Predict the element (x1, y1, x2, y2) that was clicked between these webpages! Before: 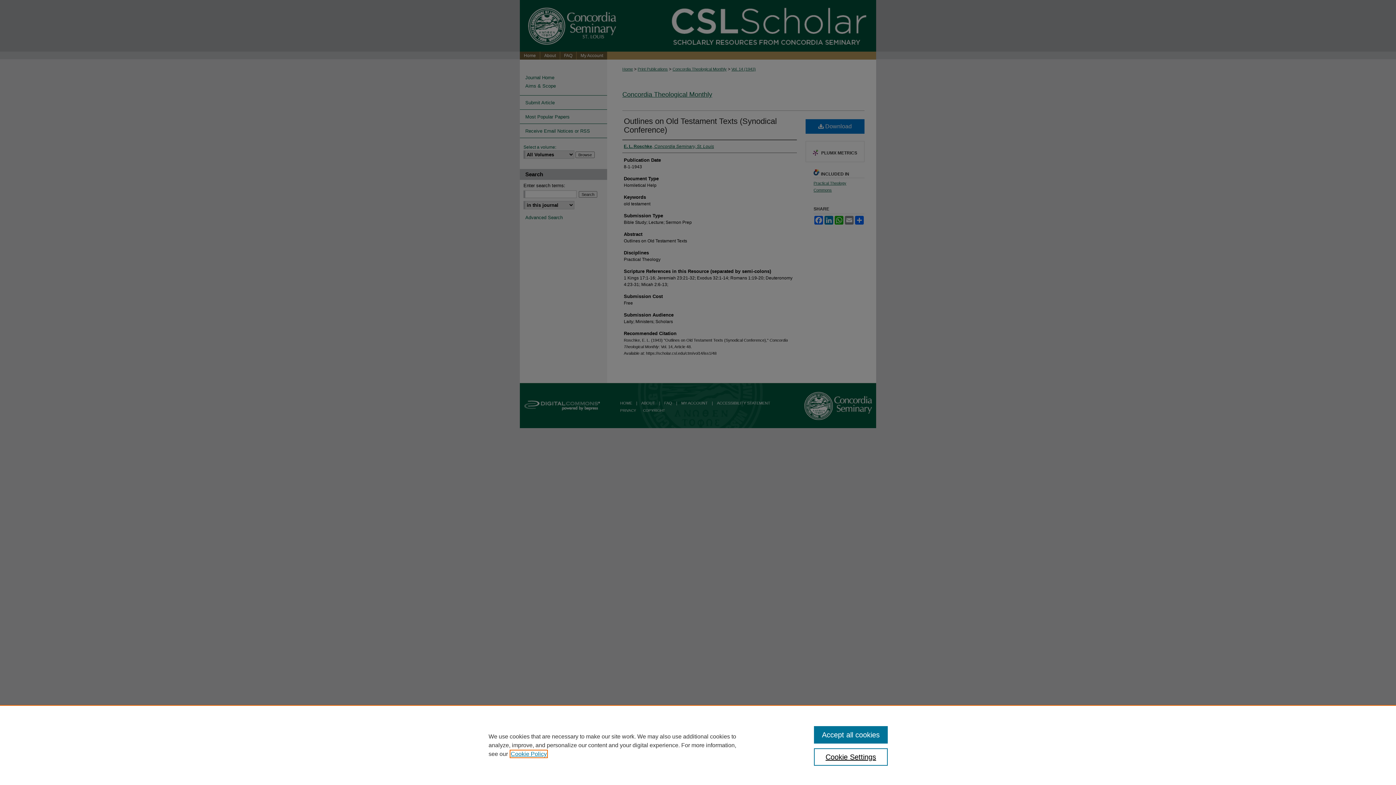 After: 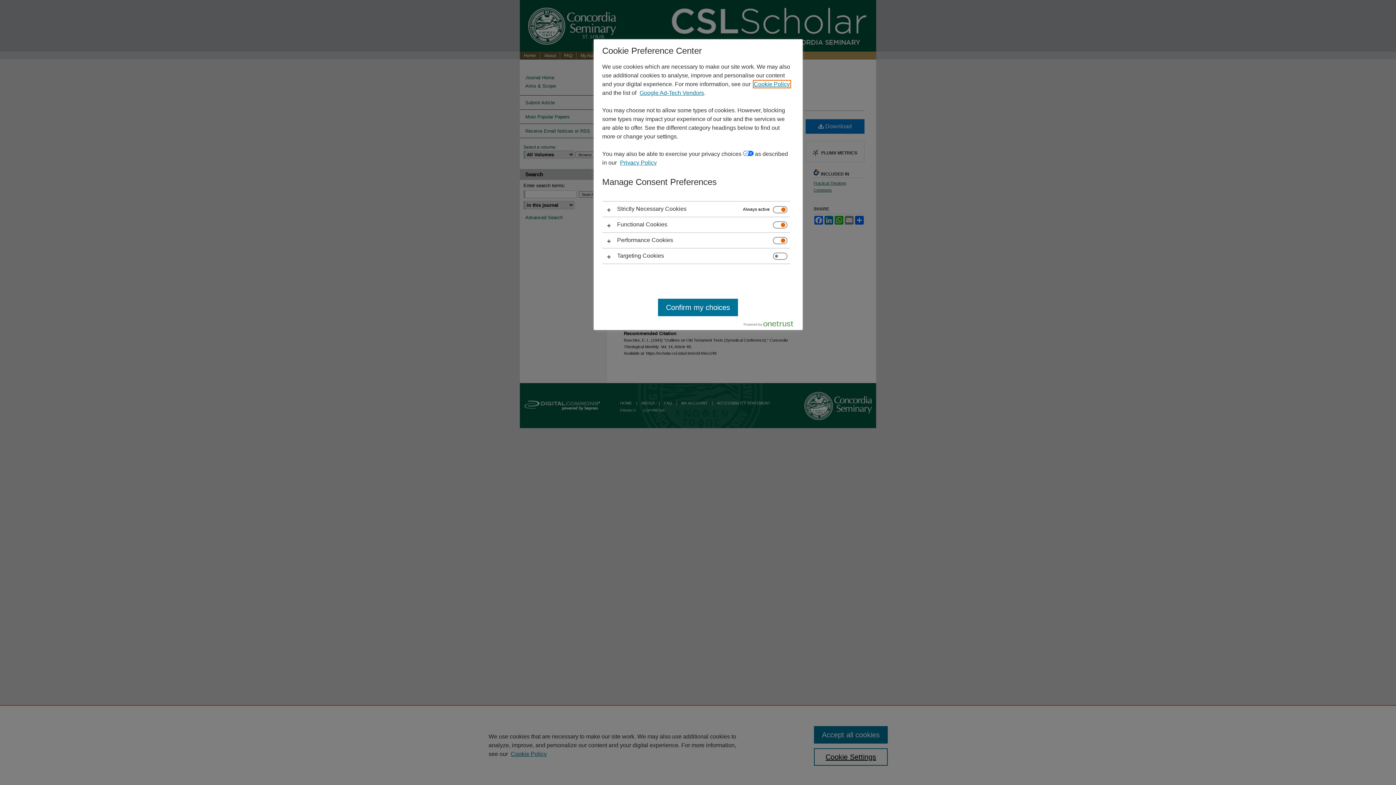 Action: label: Cookie Settings bbox: (814, 748, 887, 766)